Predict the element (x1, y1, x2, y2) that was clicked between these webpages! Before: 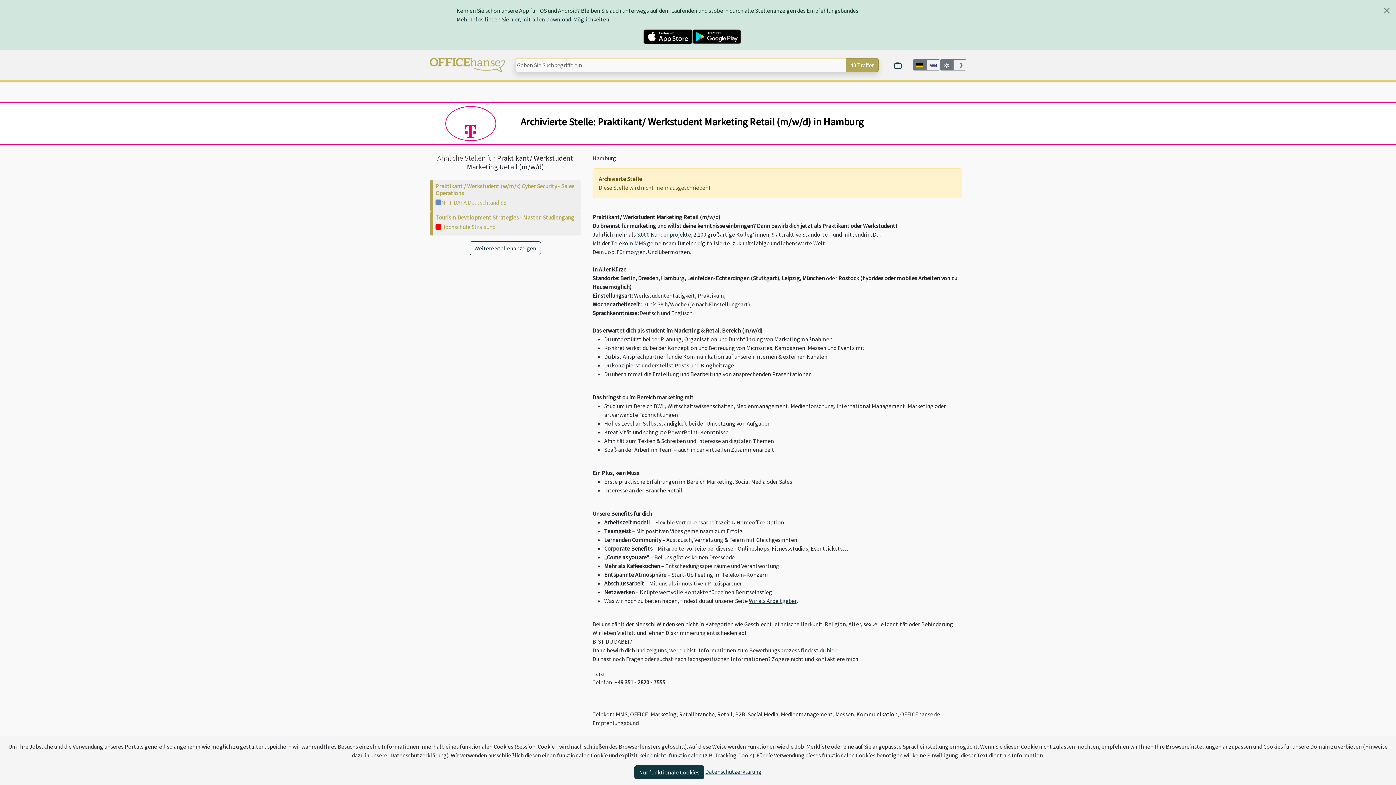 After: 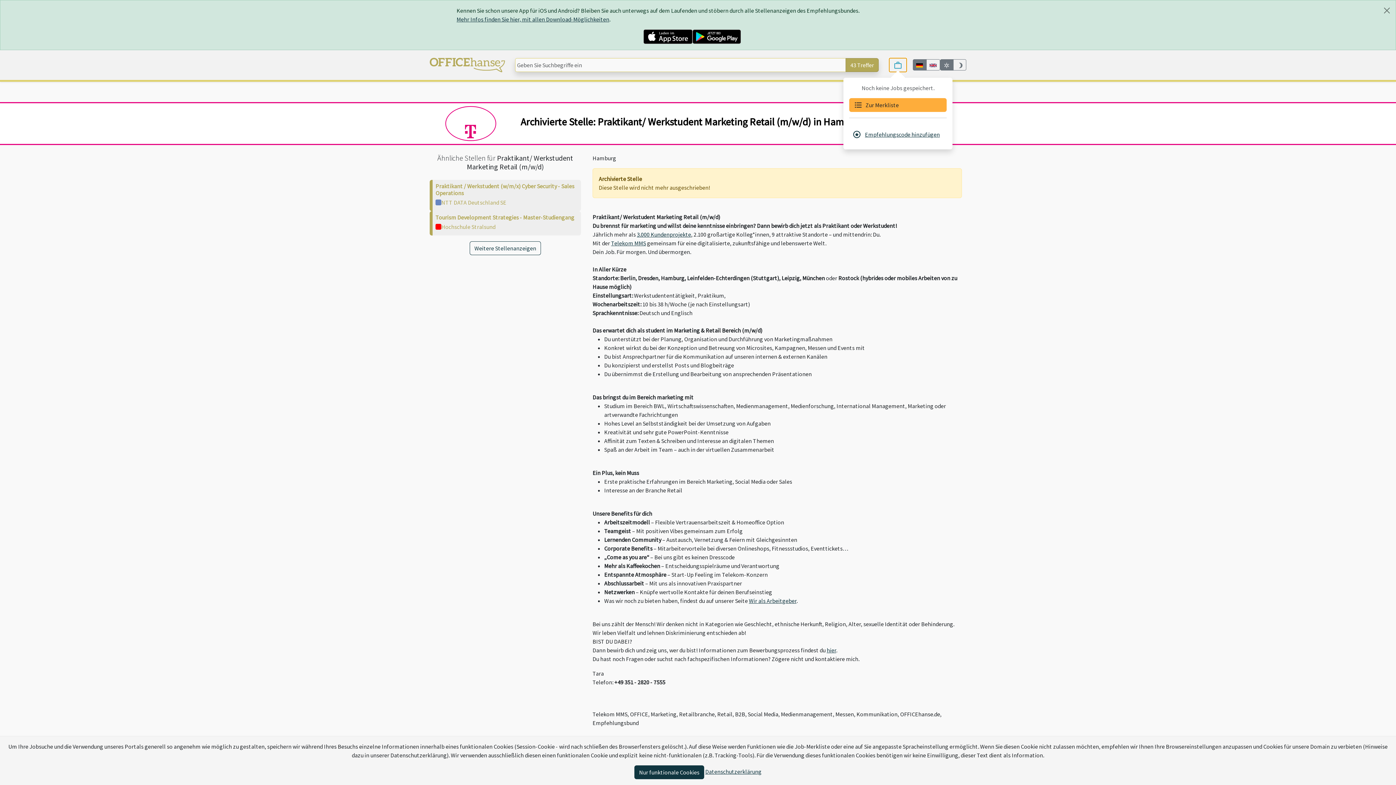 Action: bbox: (889, 57, 907, 72)